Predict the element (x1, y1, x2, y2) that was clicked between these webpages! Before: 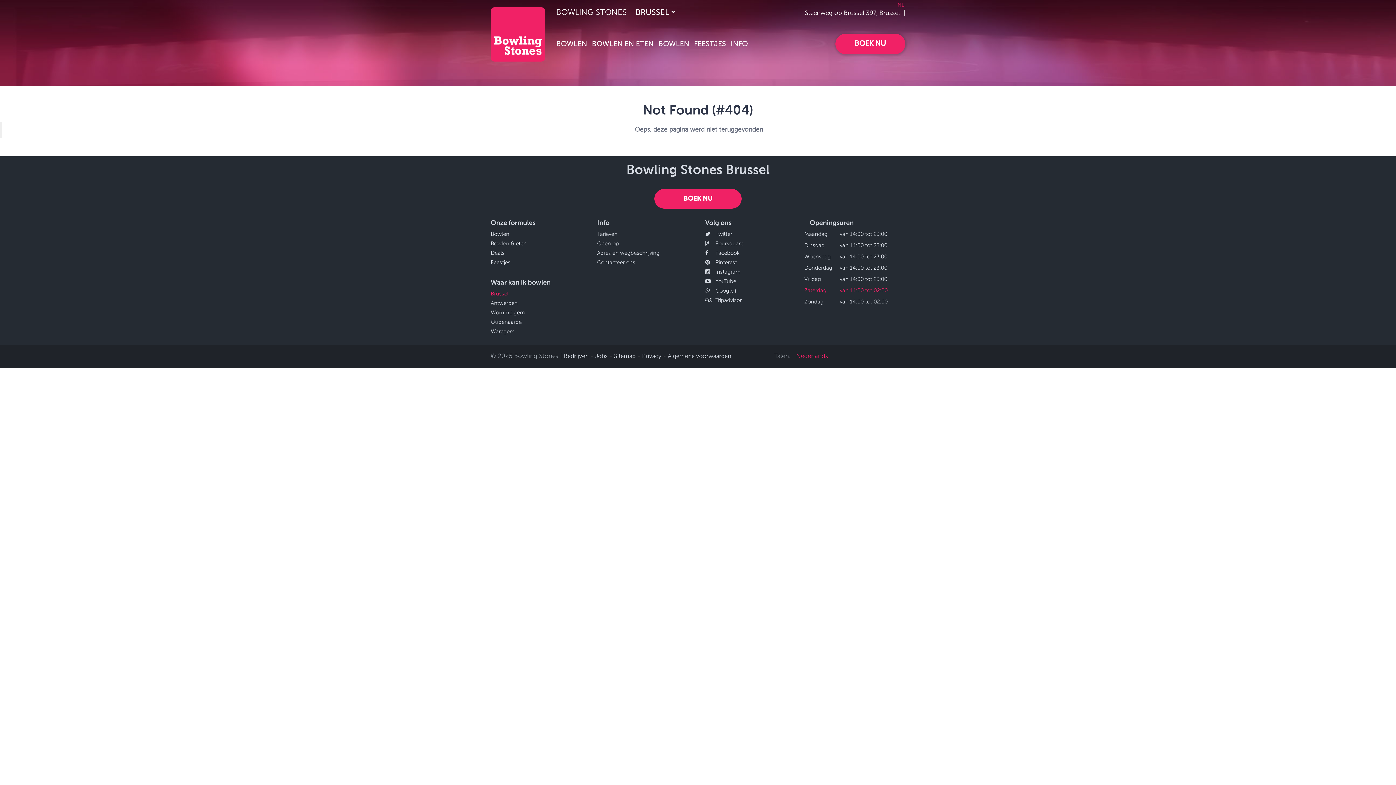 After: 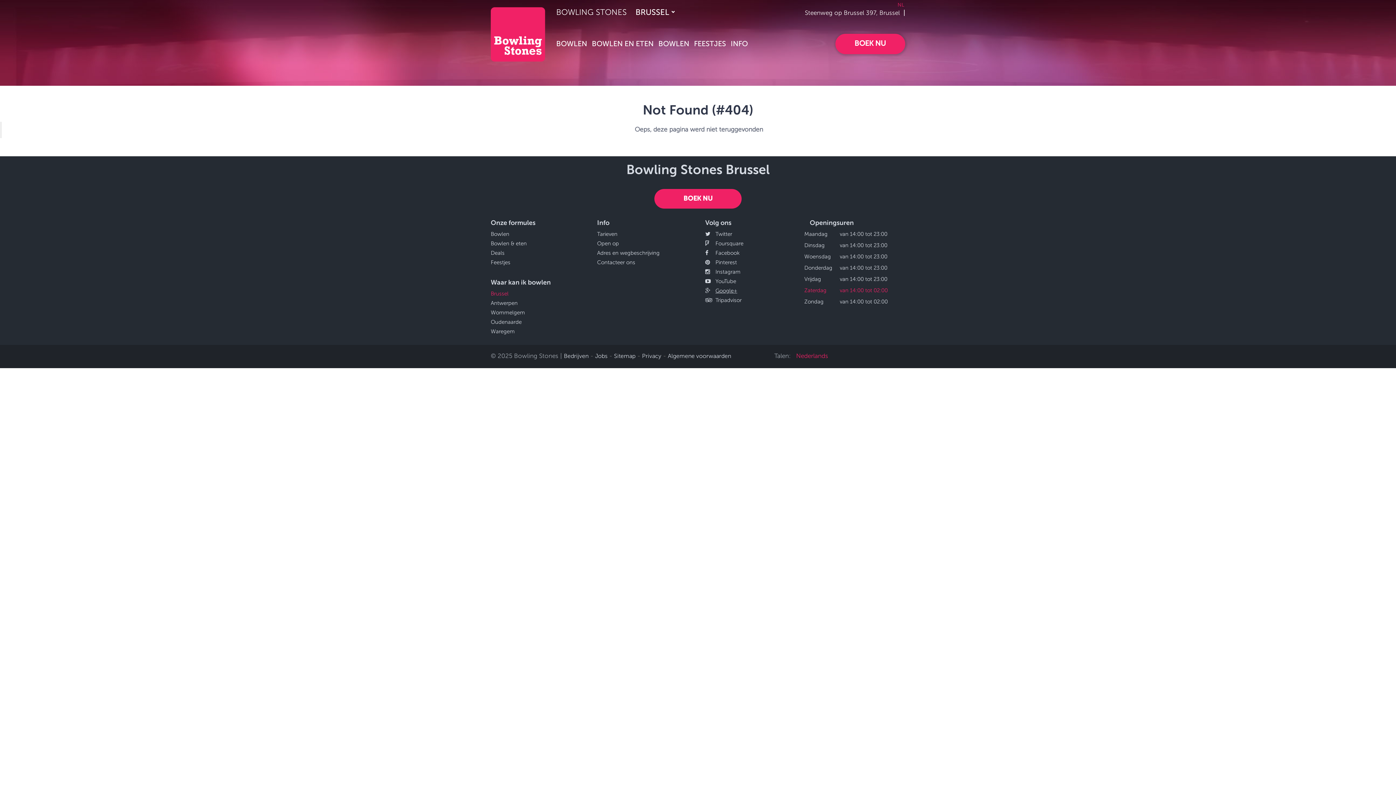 Action: label: Google+ bbox: (705, 288, 737, 293)